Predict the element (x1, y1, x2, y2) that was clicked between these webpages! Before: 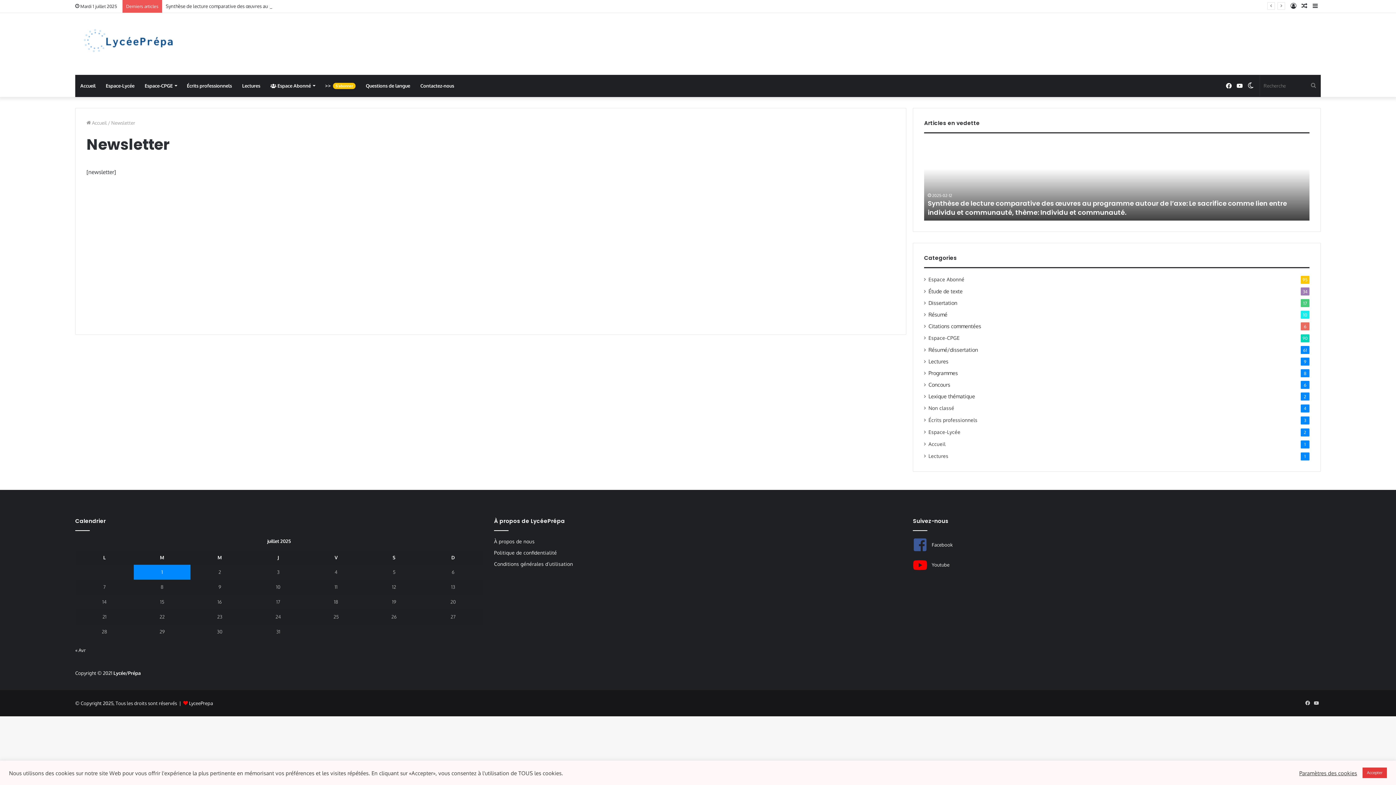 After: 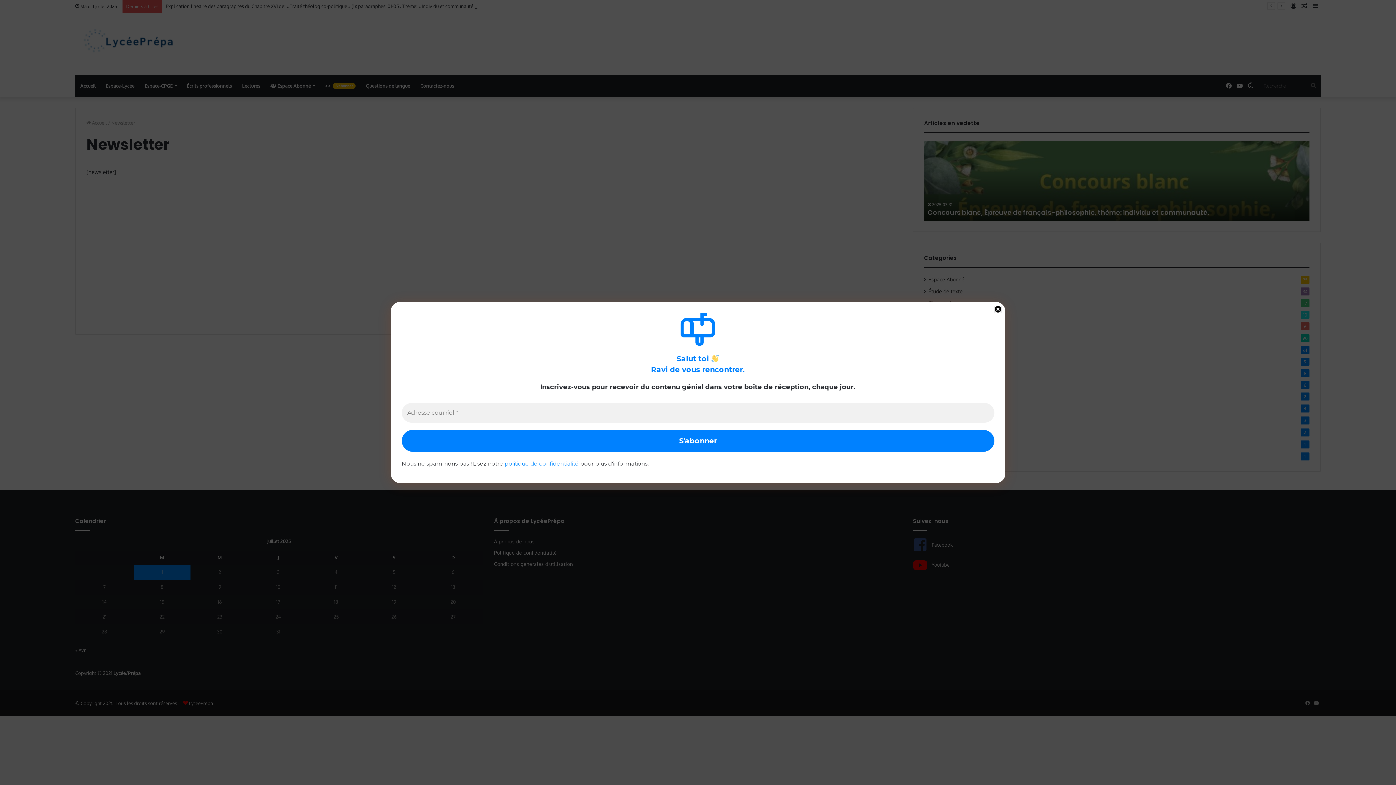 Action: label: Accepter bbox: (1362, 768, 1387, 778)